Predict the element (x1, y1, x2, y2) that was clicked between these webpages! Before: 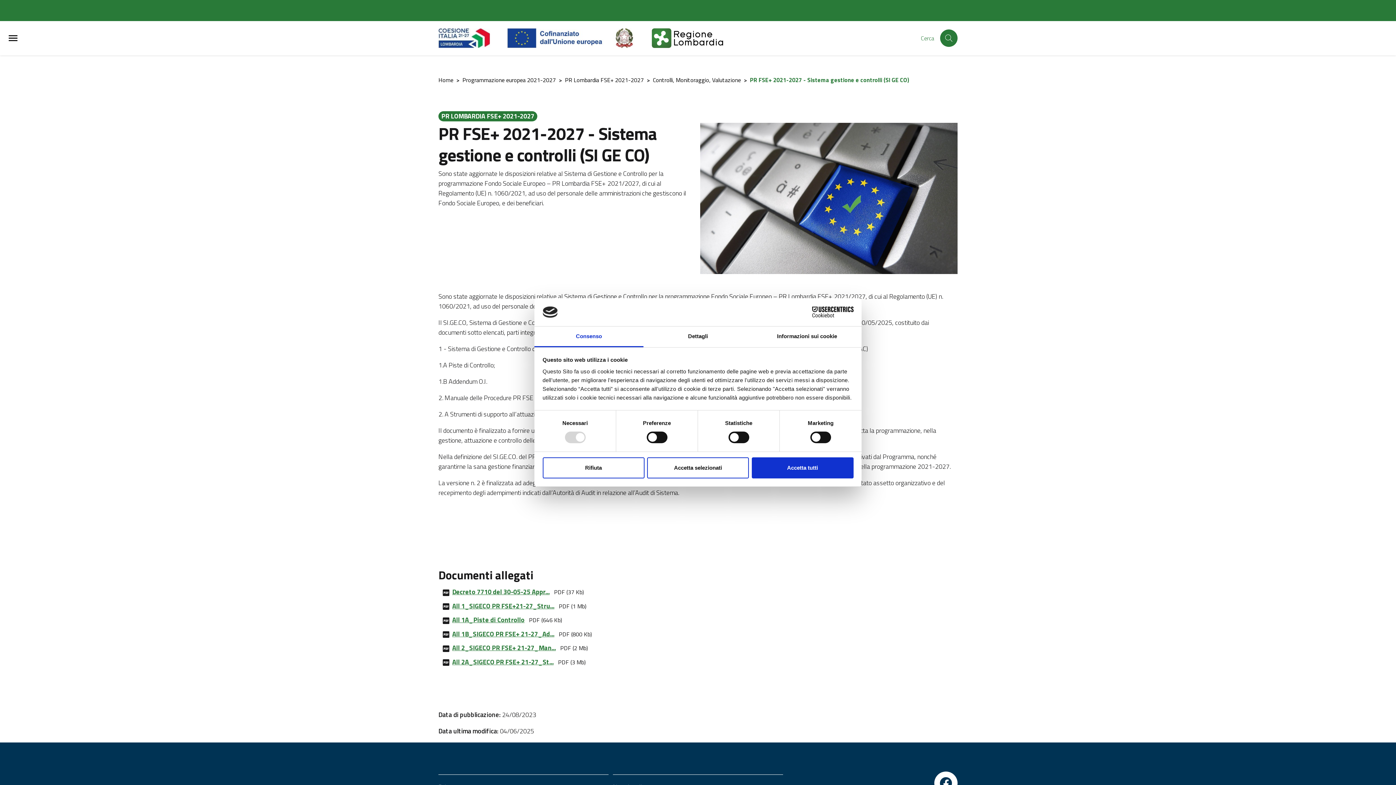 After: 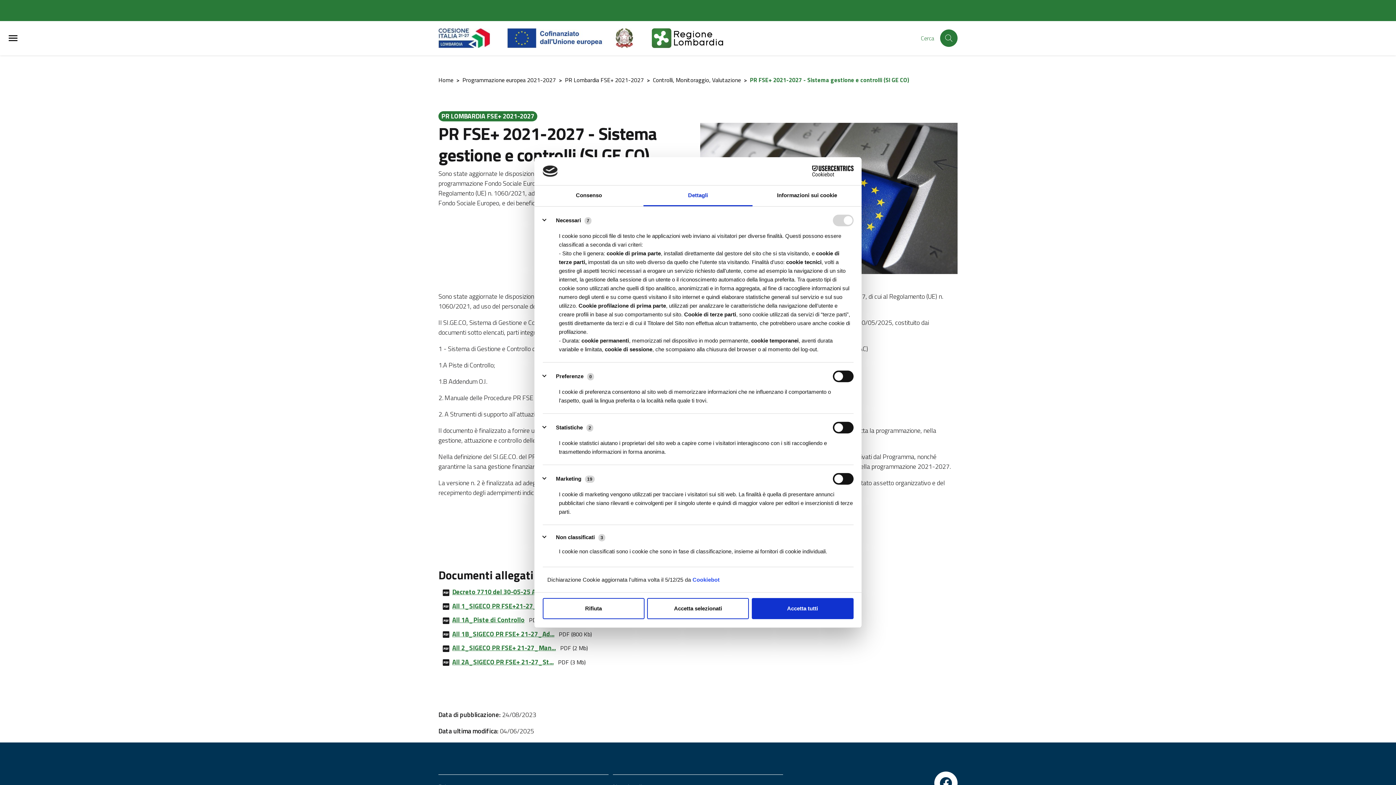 Action: label: Dettagli bbox: (643, 326, 752, 347)